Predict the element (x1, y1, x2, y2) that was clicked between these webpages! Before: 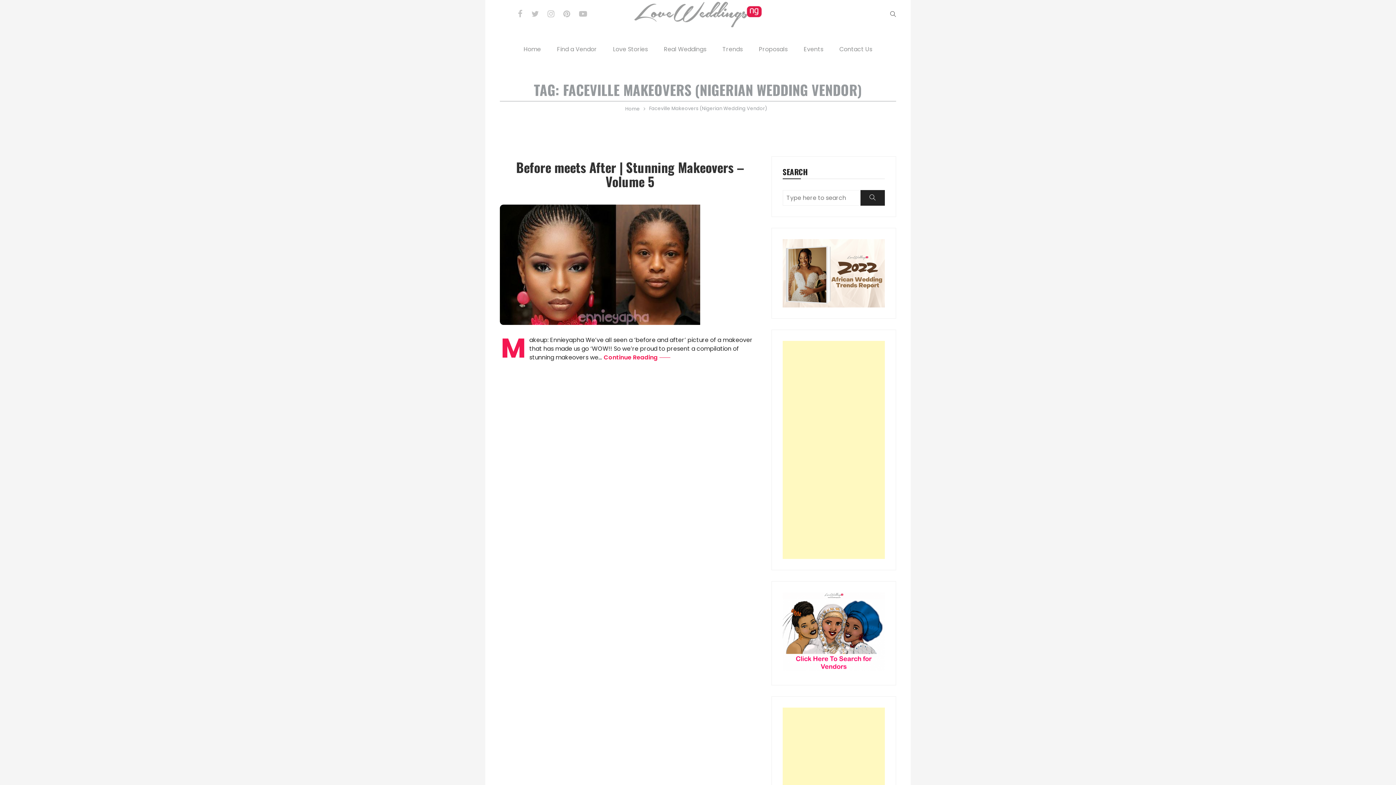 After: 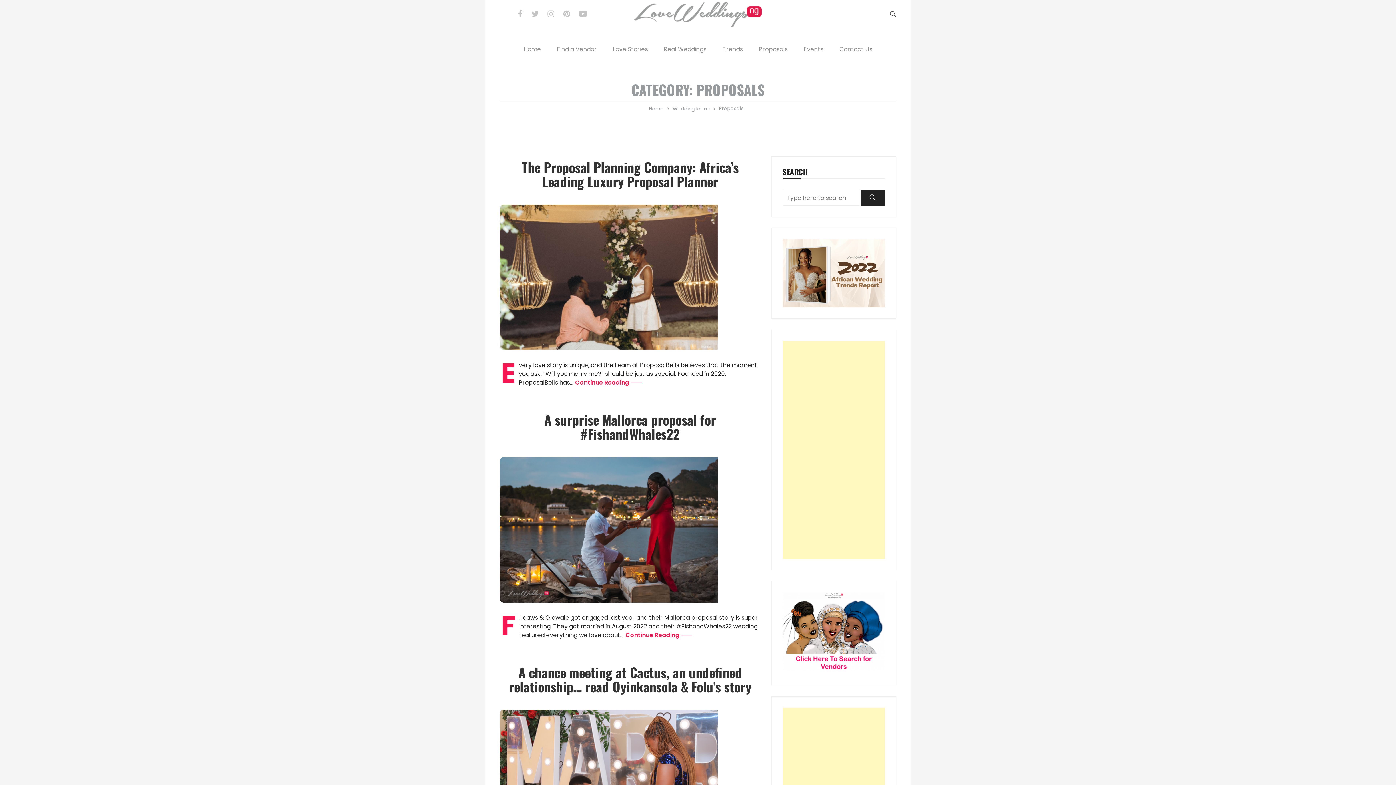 Action: bbox: (751, 38, 795, 60) label: Proposals